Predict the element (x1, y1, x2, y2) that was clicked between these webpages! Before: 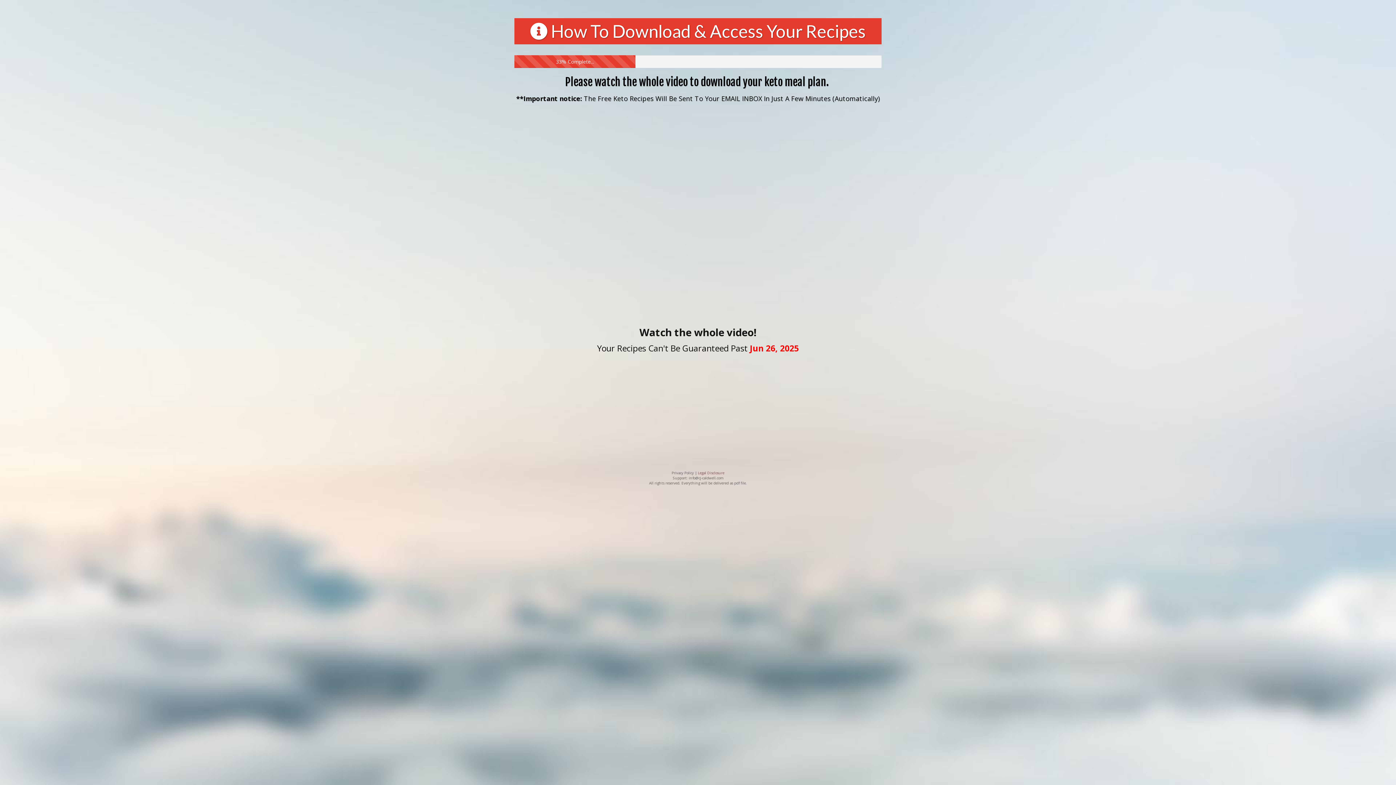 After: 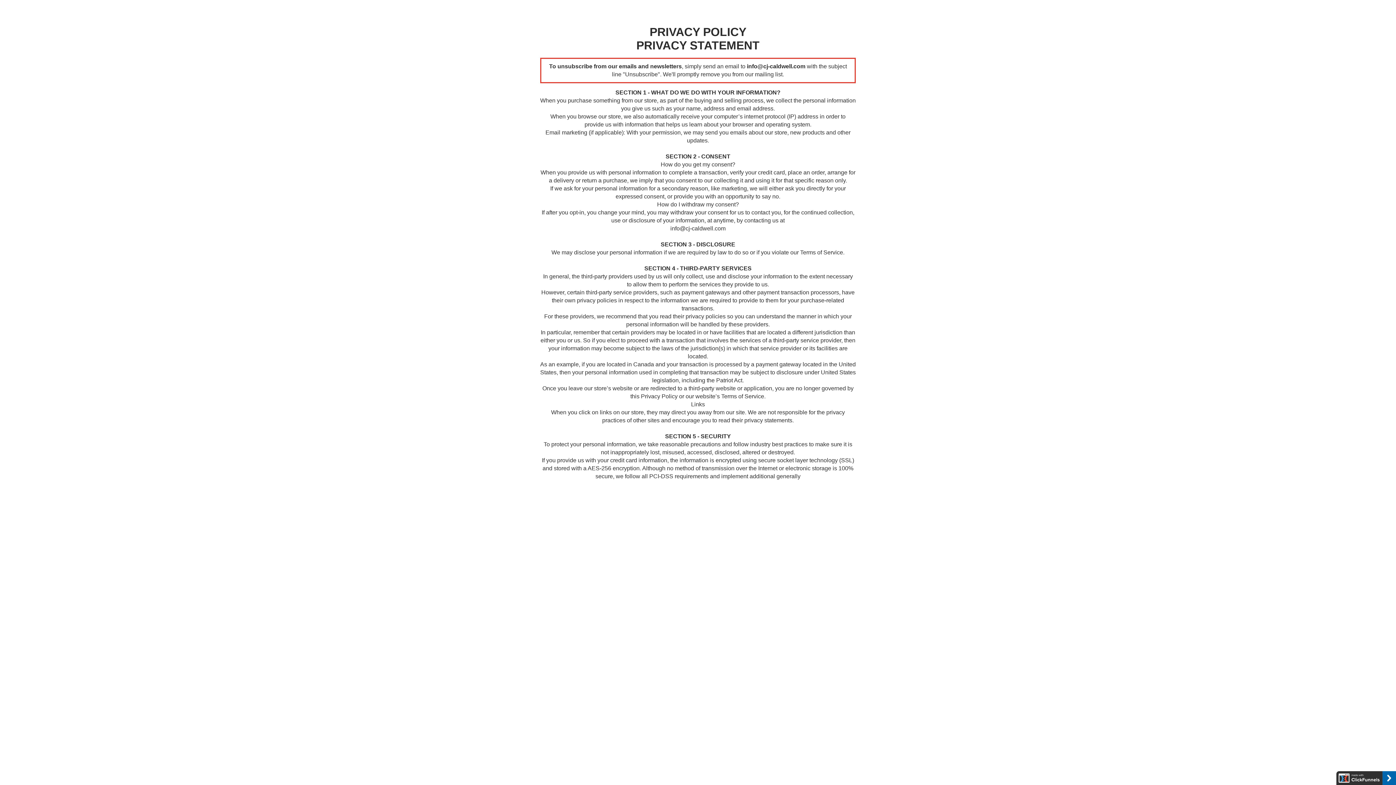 Action: label: Privacy Policy bbox: (671, 470, 694, 475)